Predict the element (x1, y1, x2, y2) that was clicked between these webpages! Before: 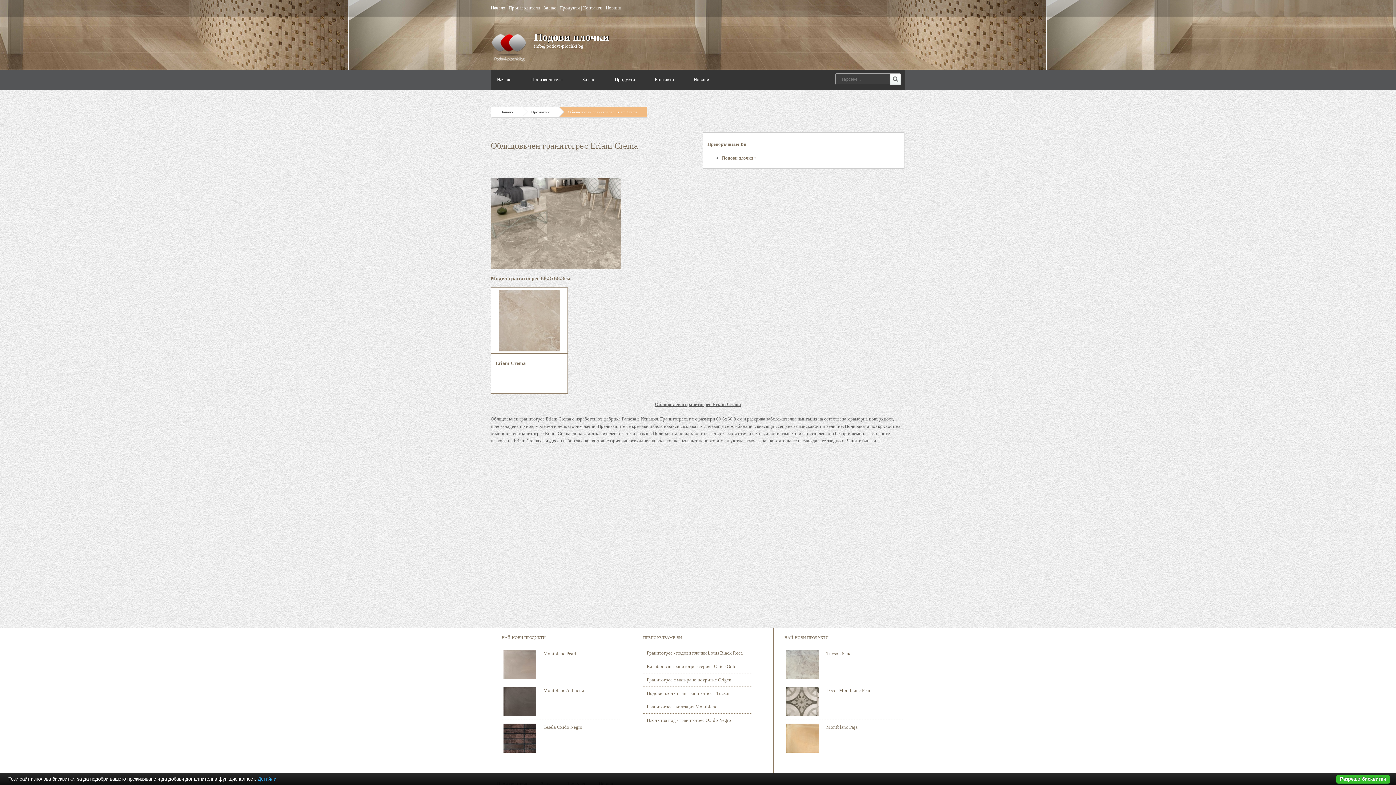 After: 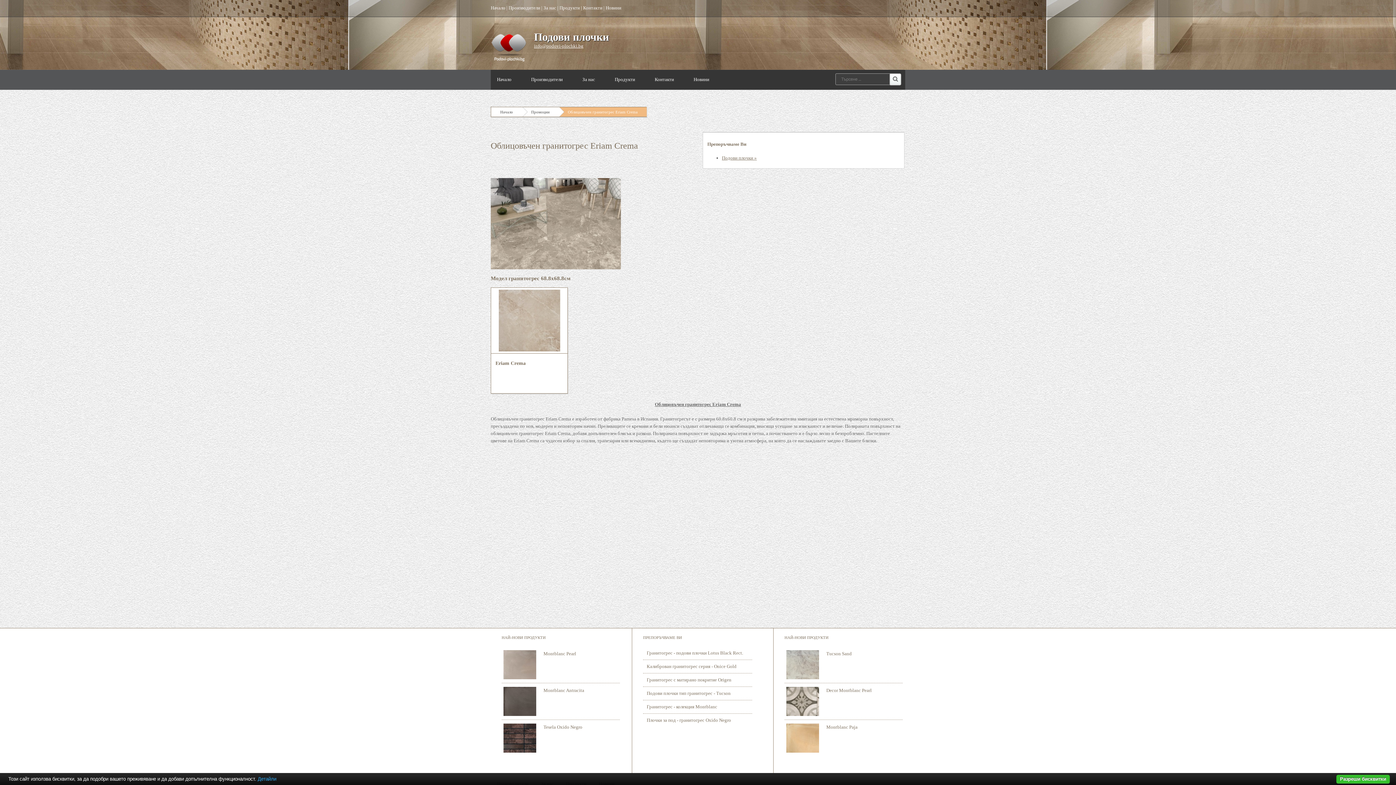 Action: bbox: (534, 43, 583, 48) label: info@podovi-plochki.bg